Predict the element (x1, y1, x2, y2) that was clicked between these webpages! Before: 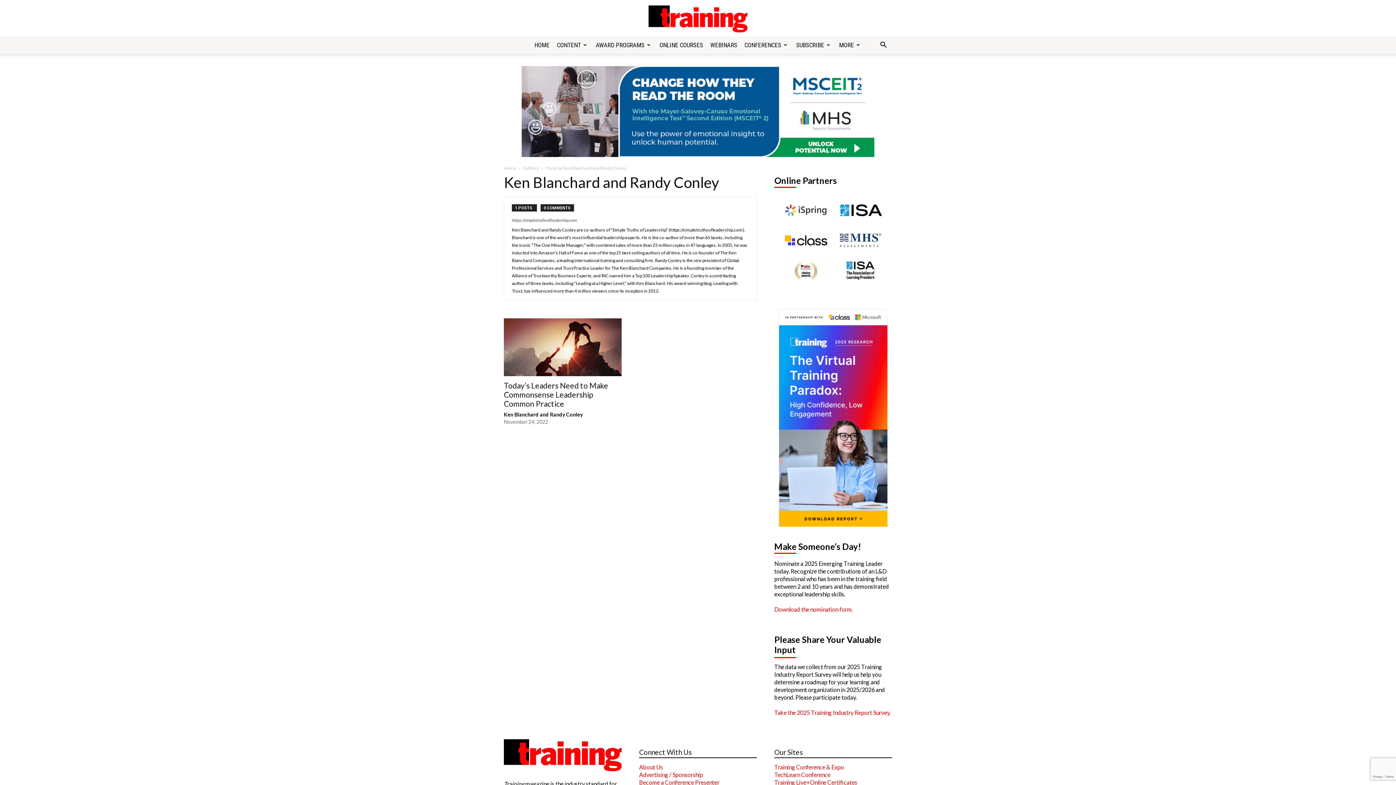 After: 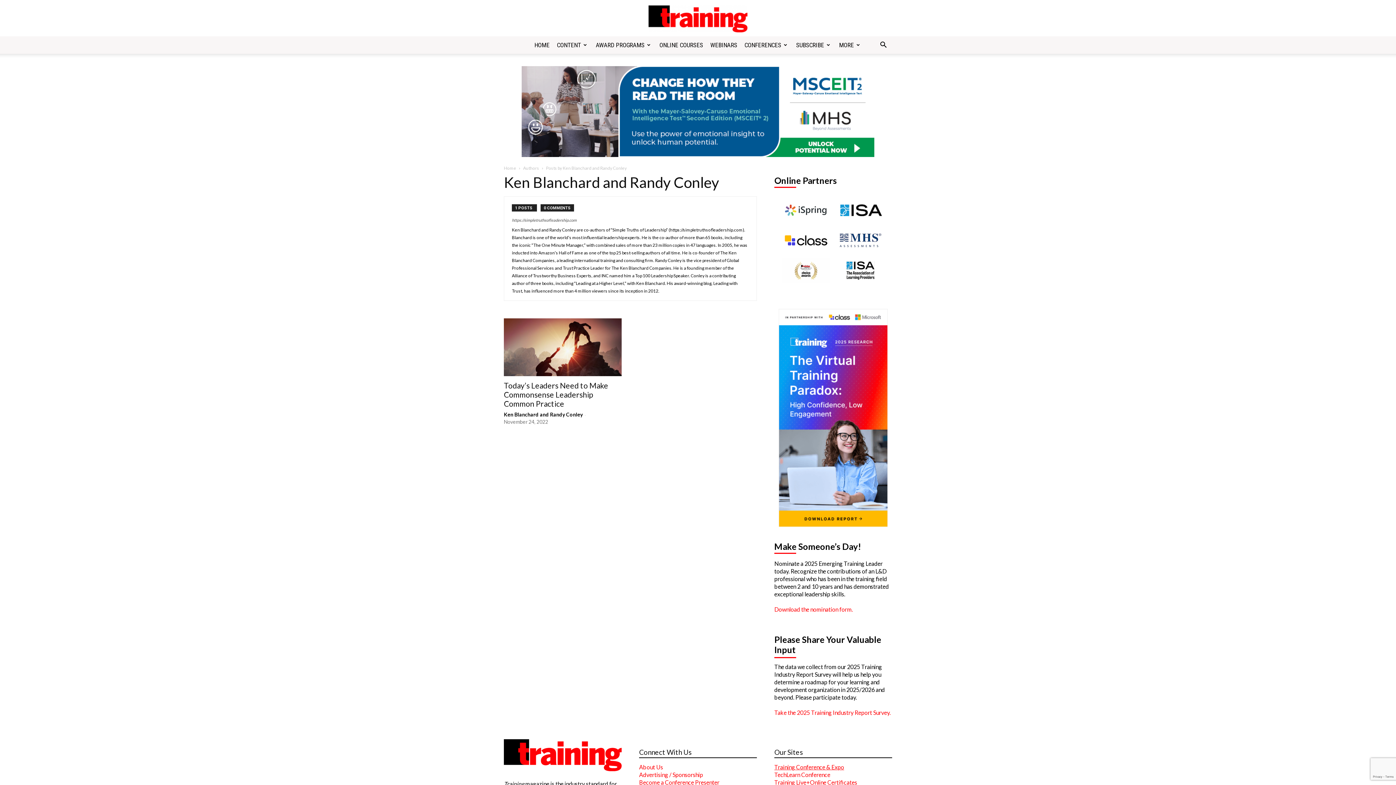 Action: label: Training Conference & Expo bbox: (774, 764, 844, 770)